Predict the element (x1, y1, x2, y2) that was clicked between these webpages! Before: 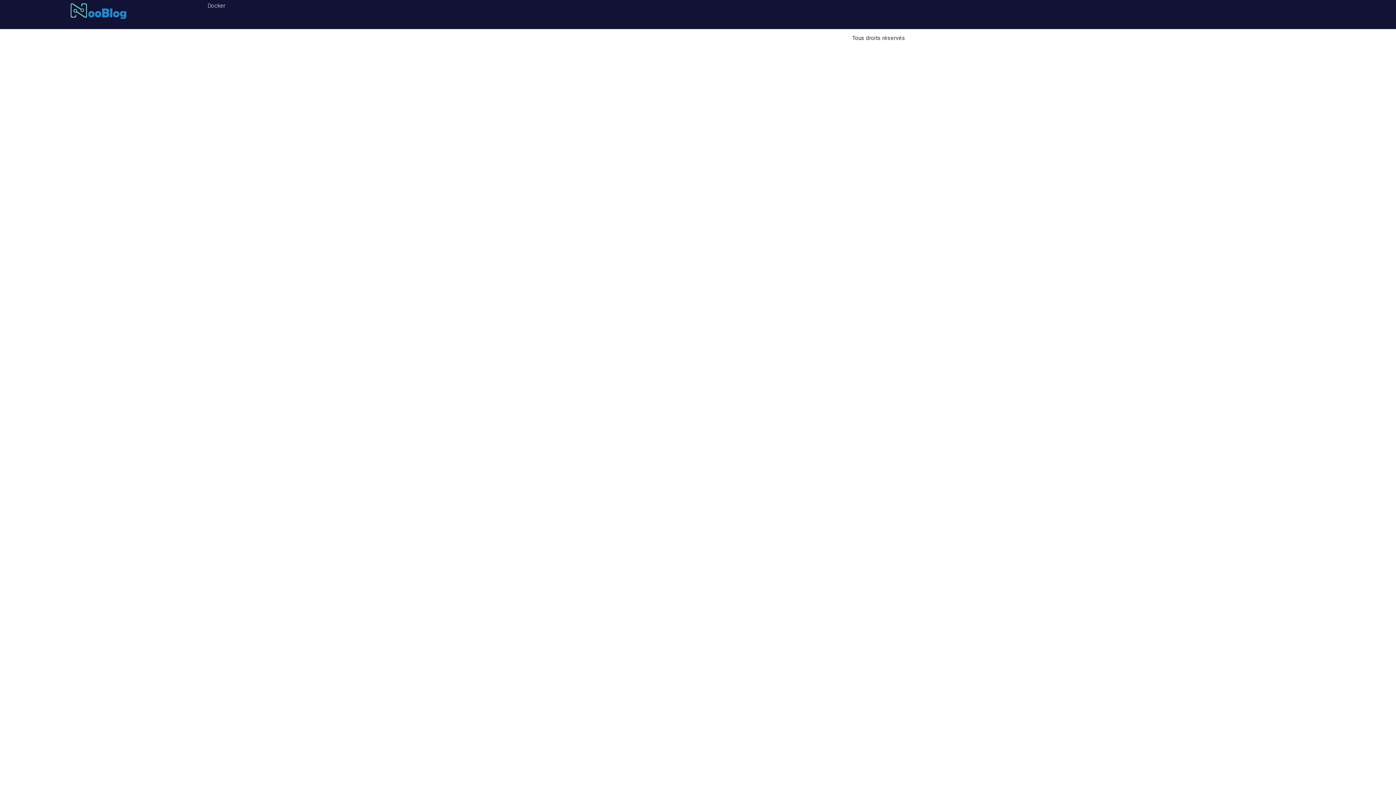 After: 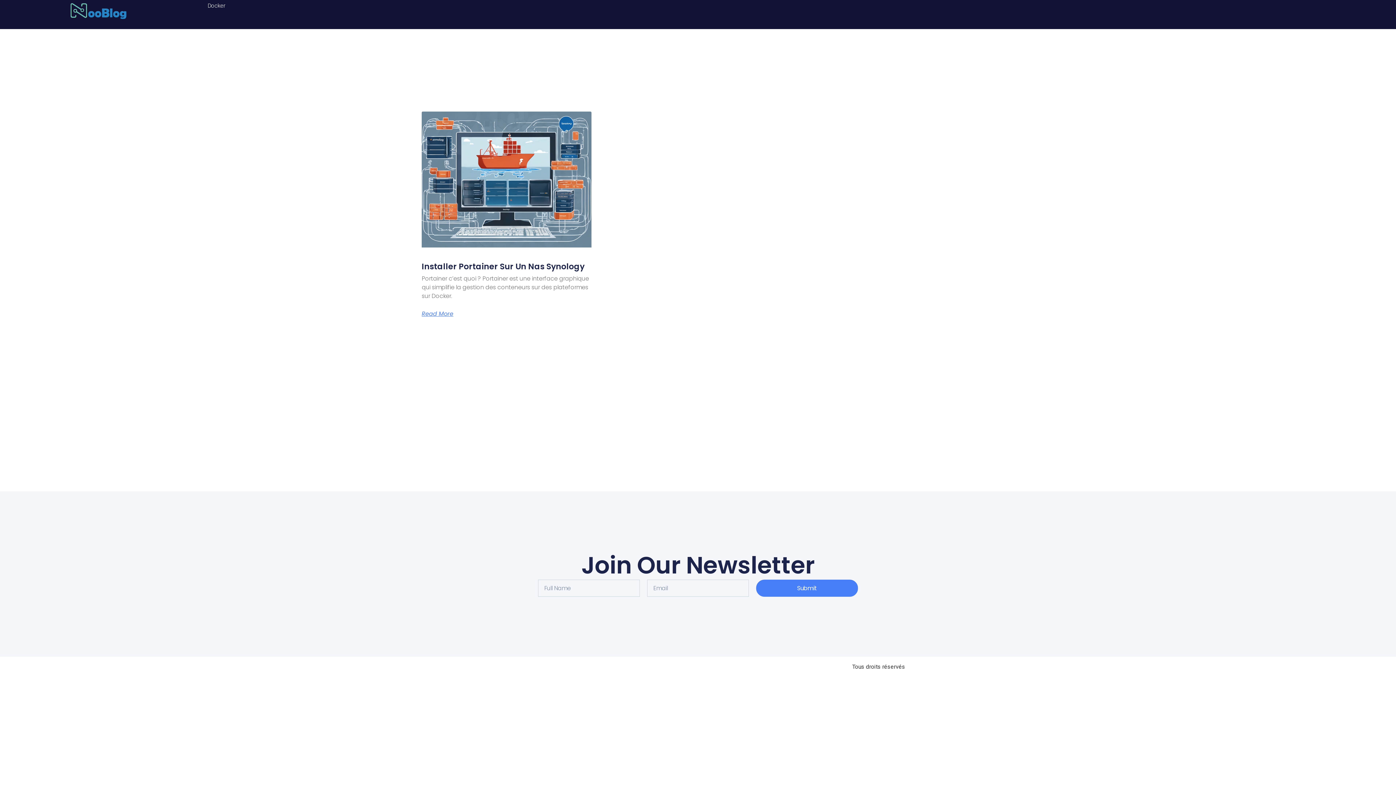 Action: bbox: (69, 0, 127, 22)